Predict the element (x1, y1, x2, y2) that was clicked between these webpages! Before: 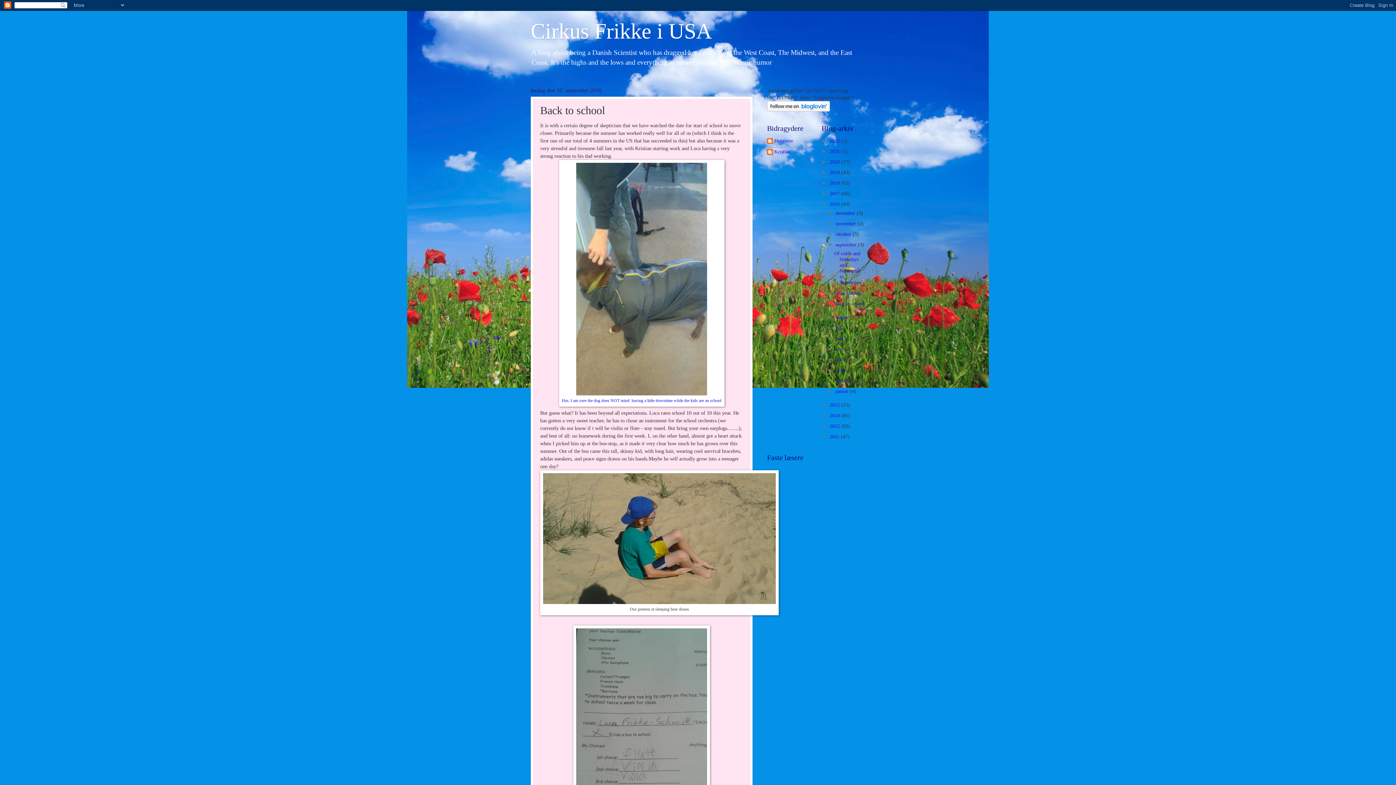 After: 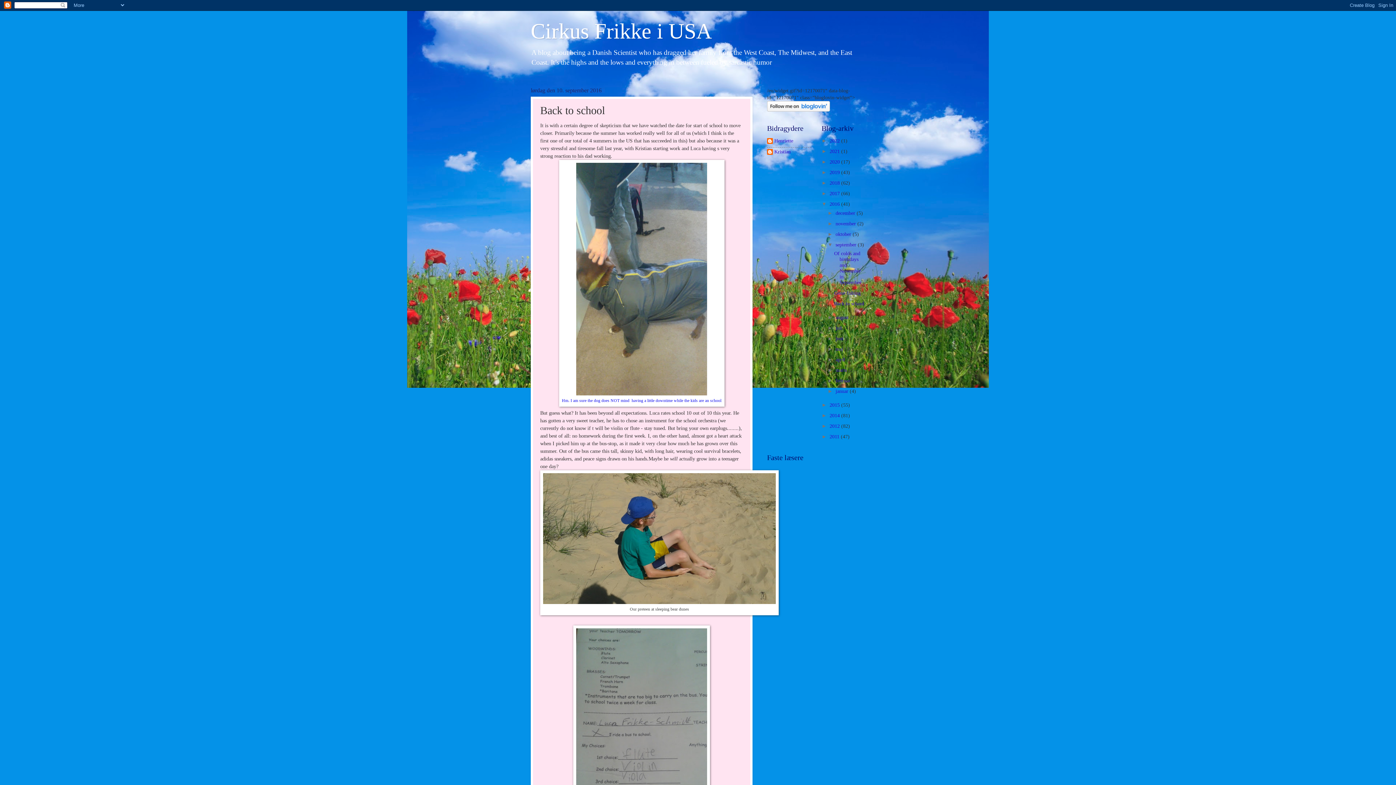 Action: bbox: (834, 301, 864, 306) label: Back to school